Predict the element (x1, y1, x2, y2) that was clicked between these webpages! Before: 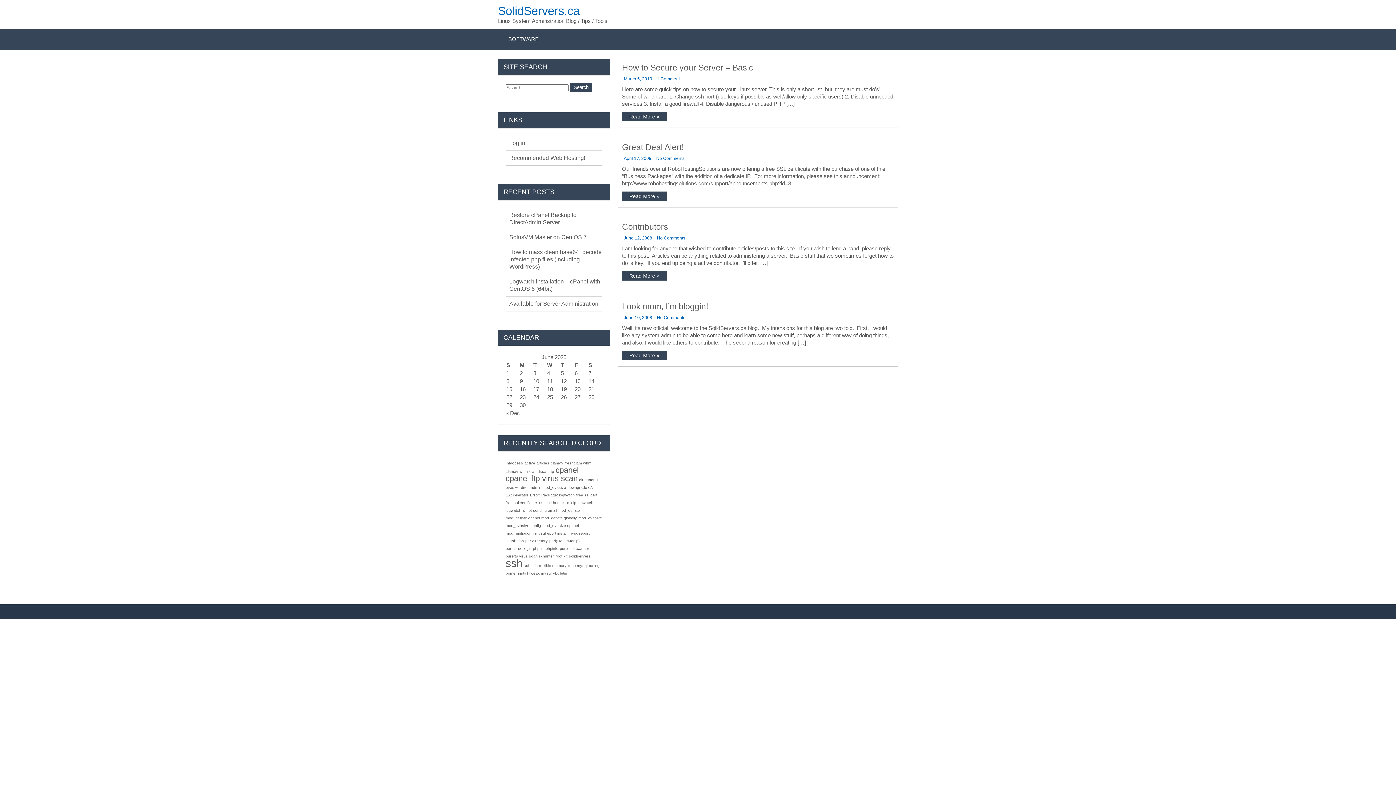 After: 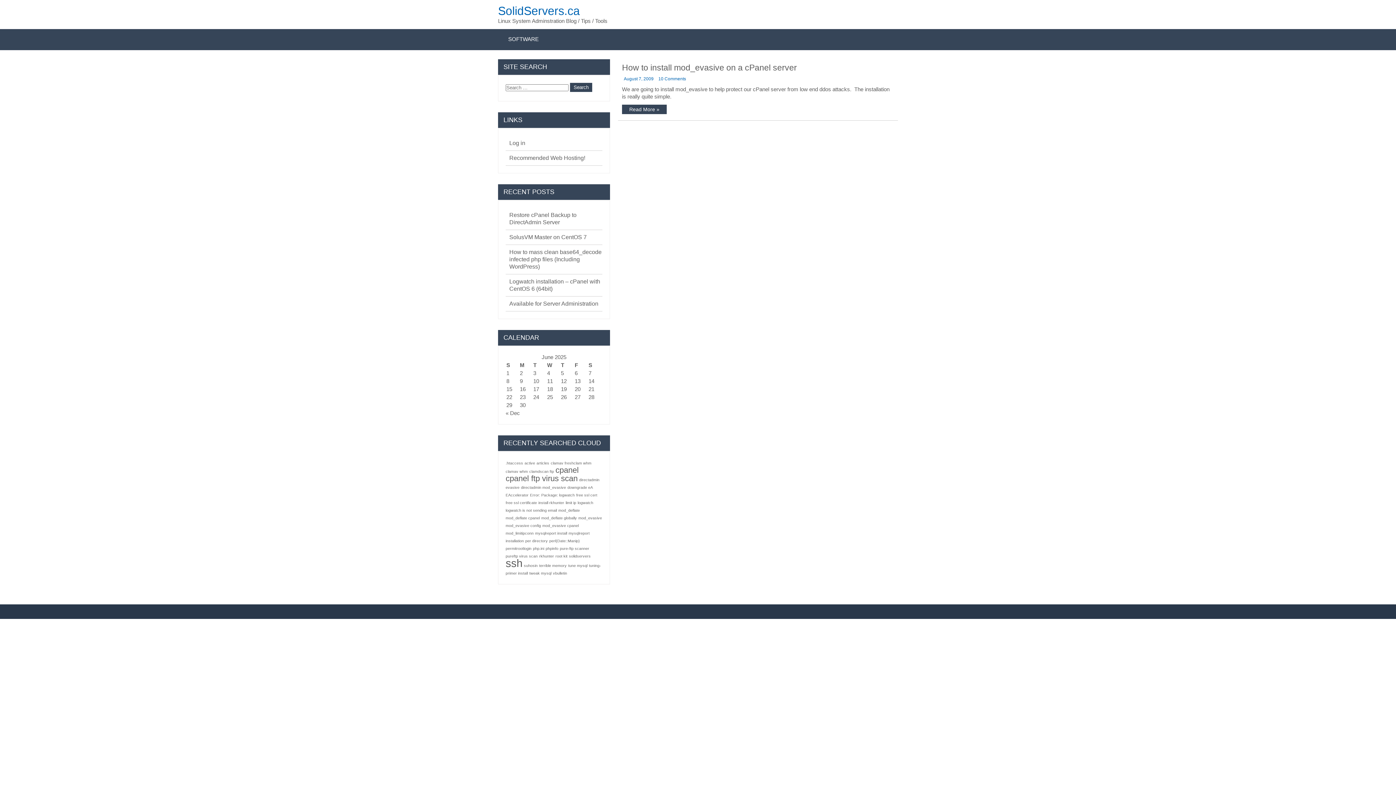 Action: label: mod_evasive (1 item) bbox: (578, 516, 602, 520)